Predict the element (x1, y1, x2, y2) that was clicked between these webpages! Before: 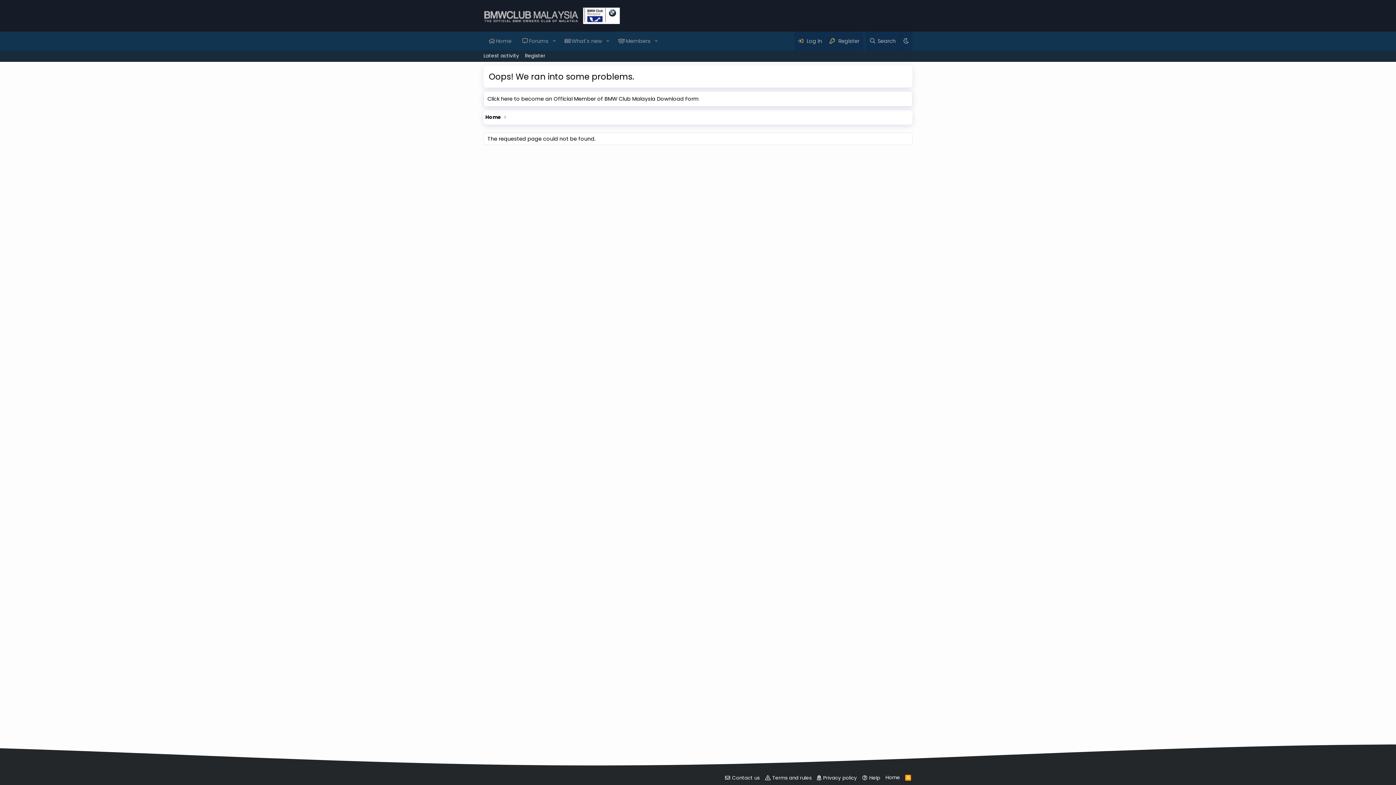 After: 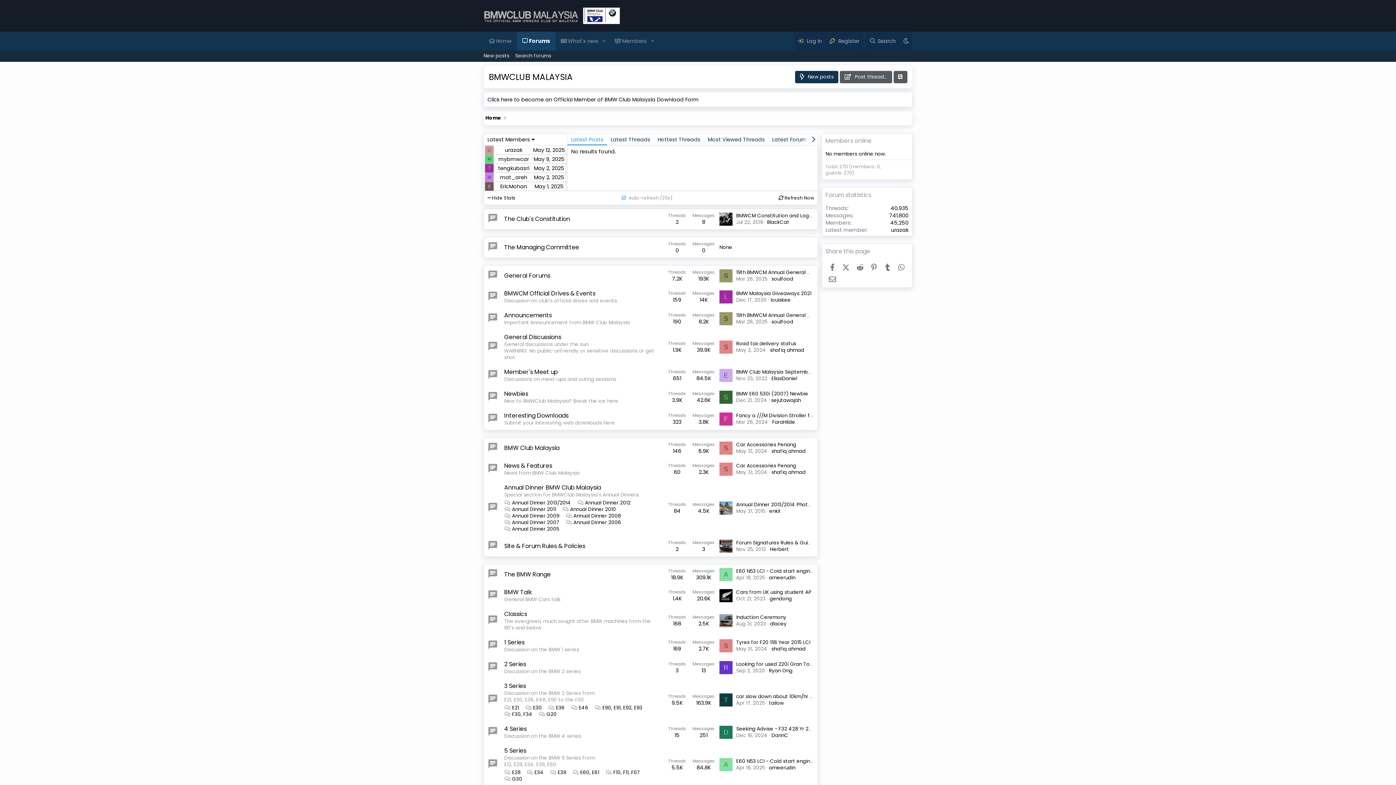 Action: label: Home bbox: (884, 773, 901, 782)